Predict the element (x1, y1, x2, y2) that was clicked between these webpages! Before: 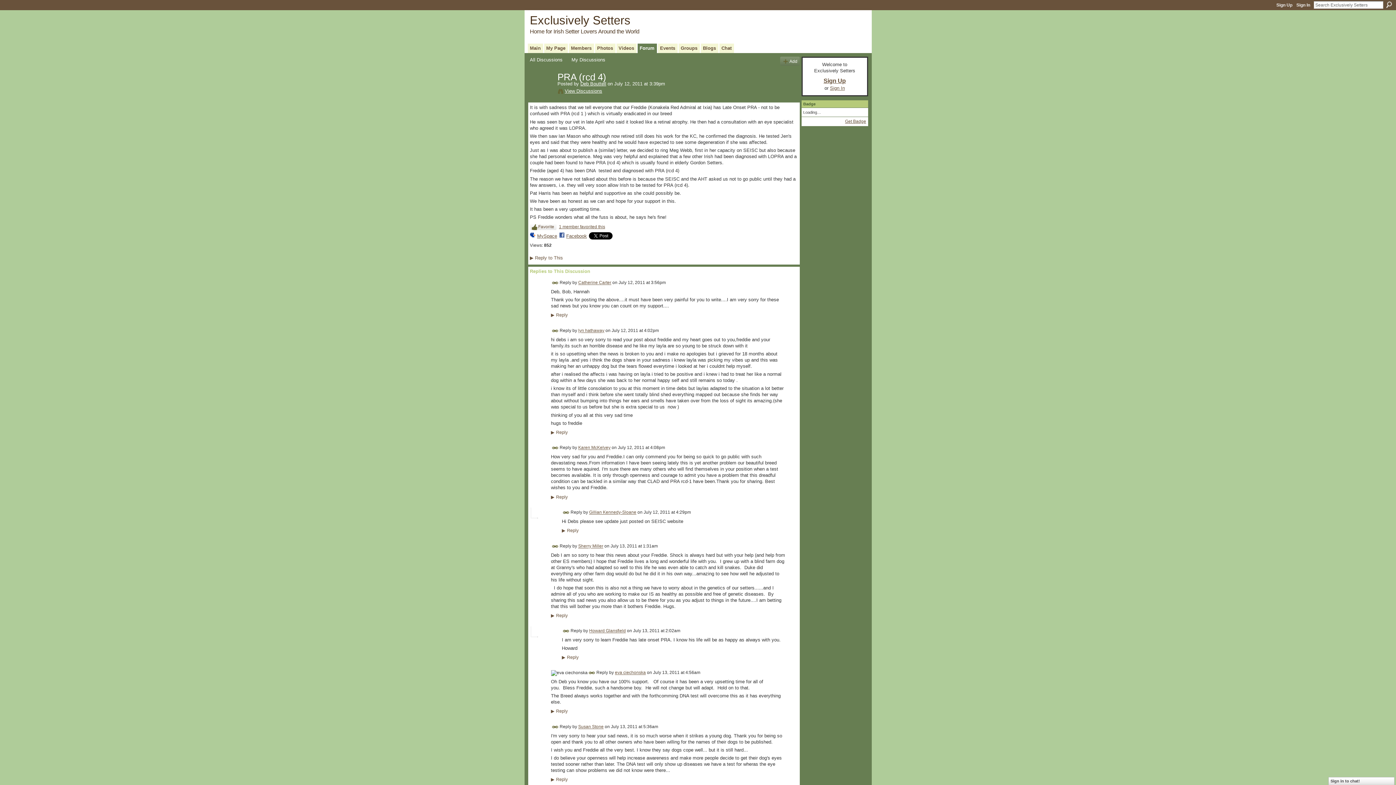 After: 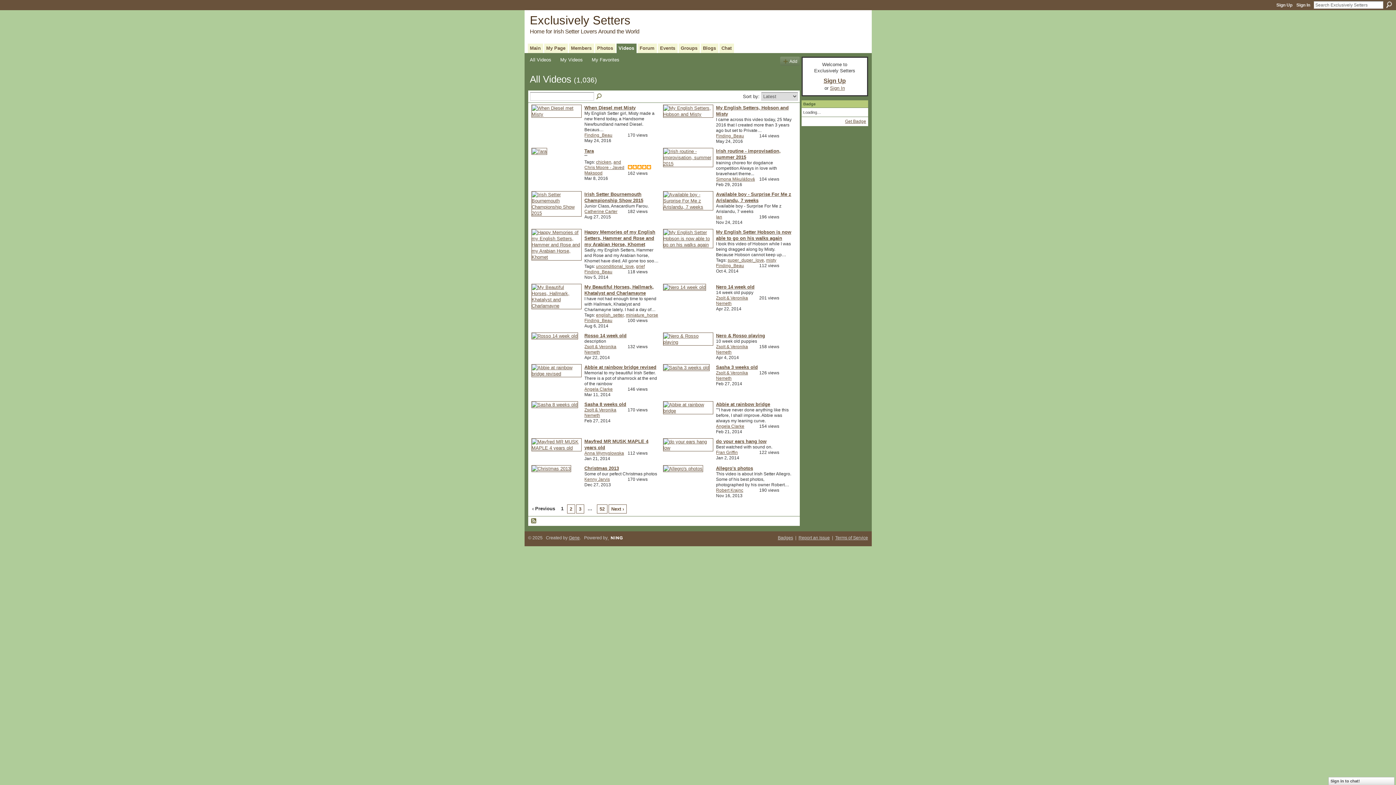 Action: bbox: (616, 43, 636, 52) label: Videos